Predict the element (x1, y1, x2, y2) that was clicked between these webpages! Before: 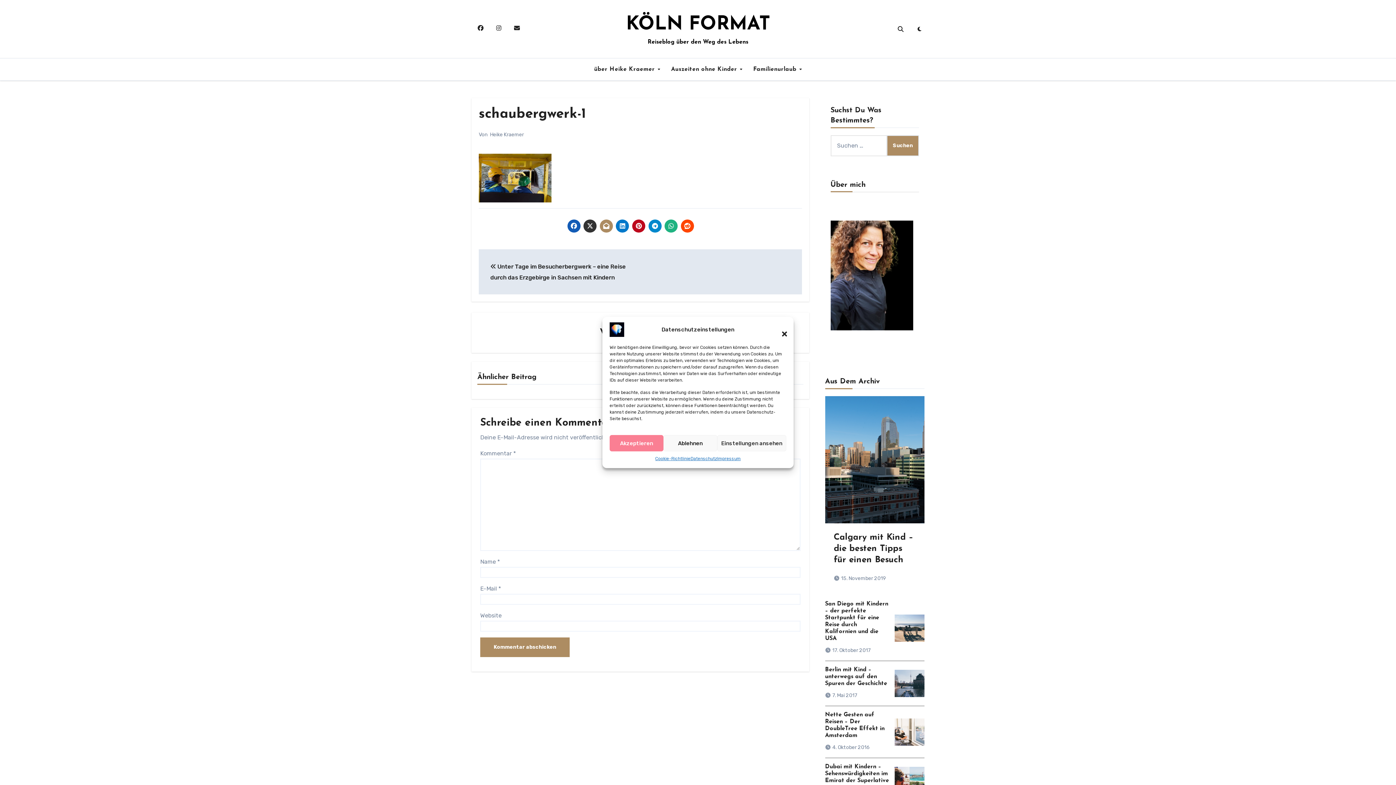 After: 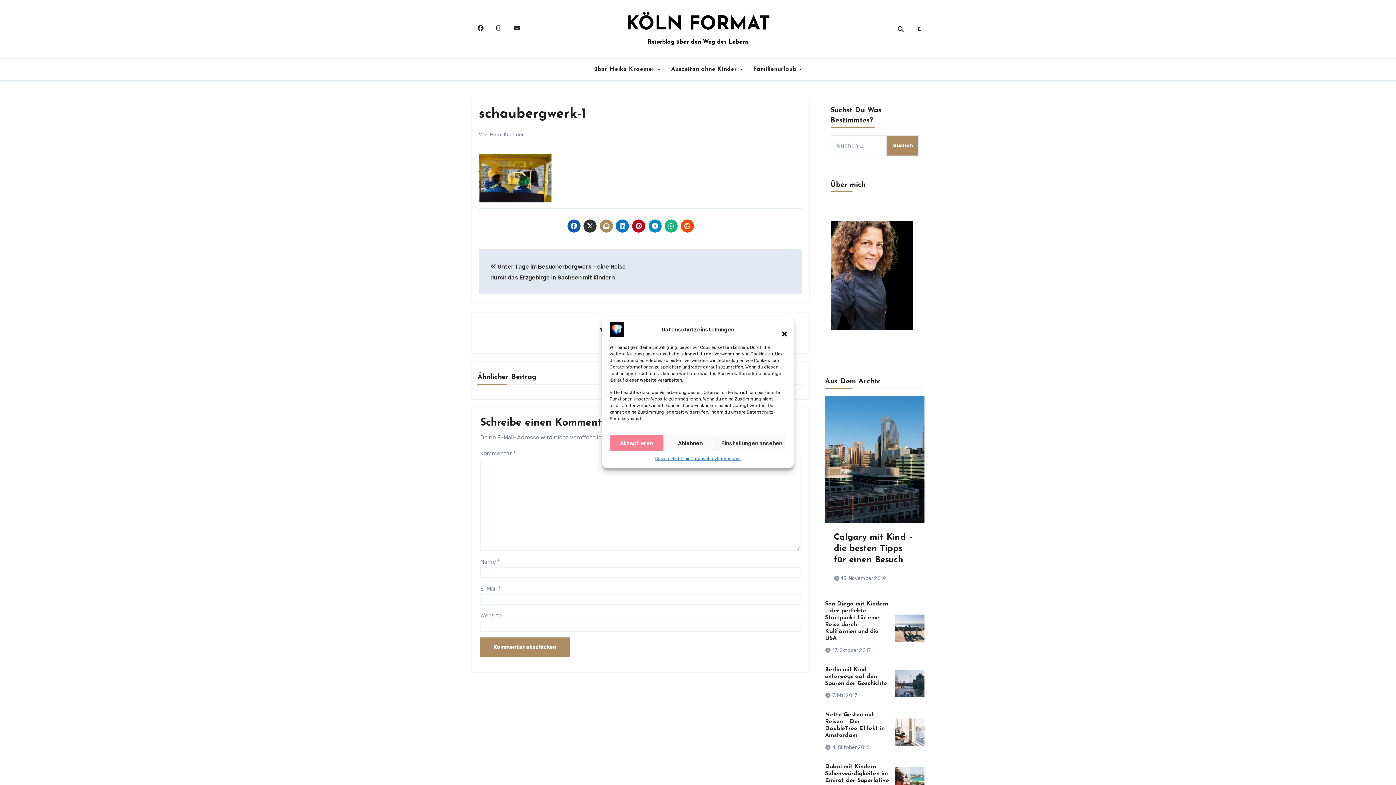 Action: bbox: (472, 20, 488, 36)